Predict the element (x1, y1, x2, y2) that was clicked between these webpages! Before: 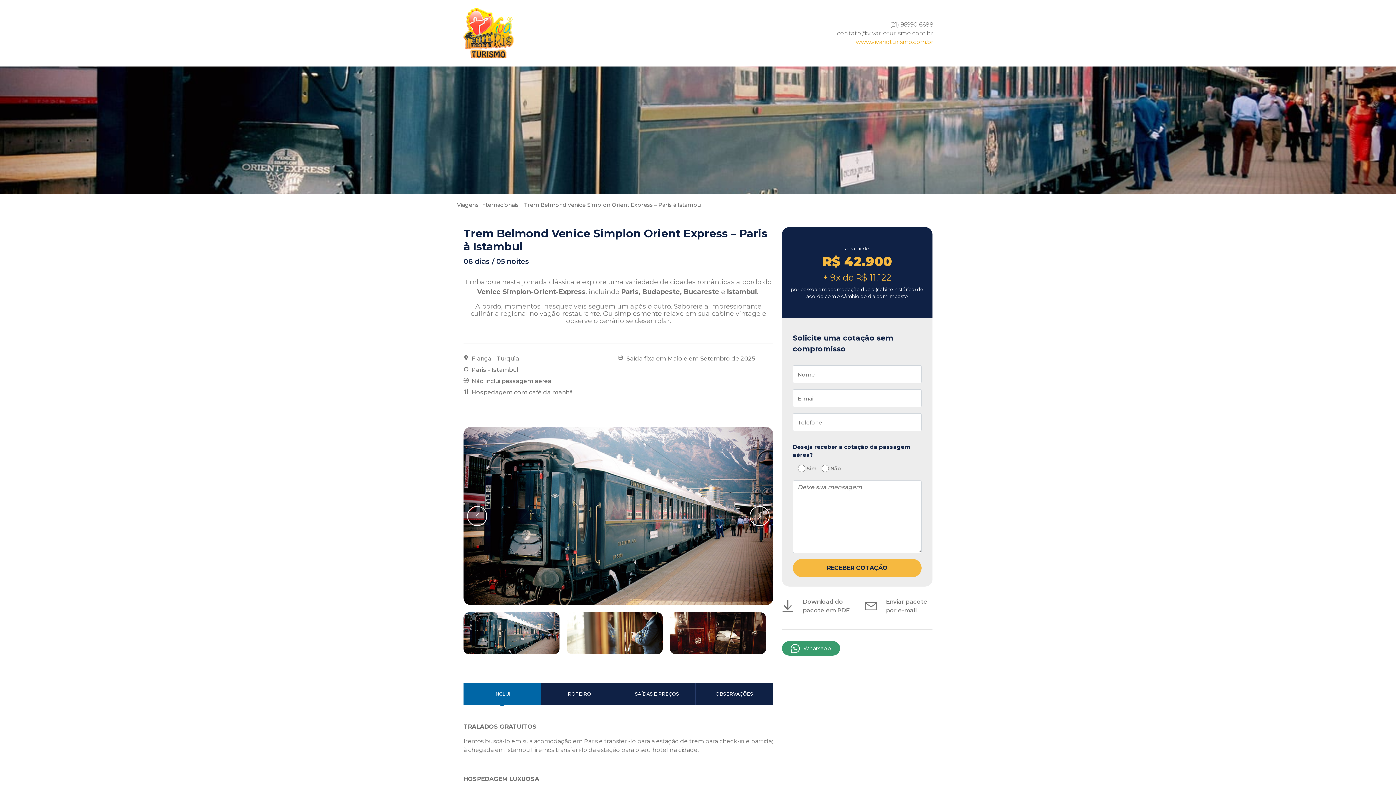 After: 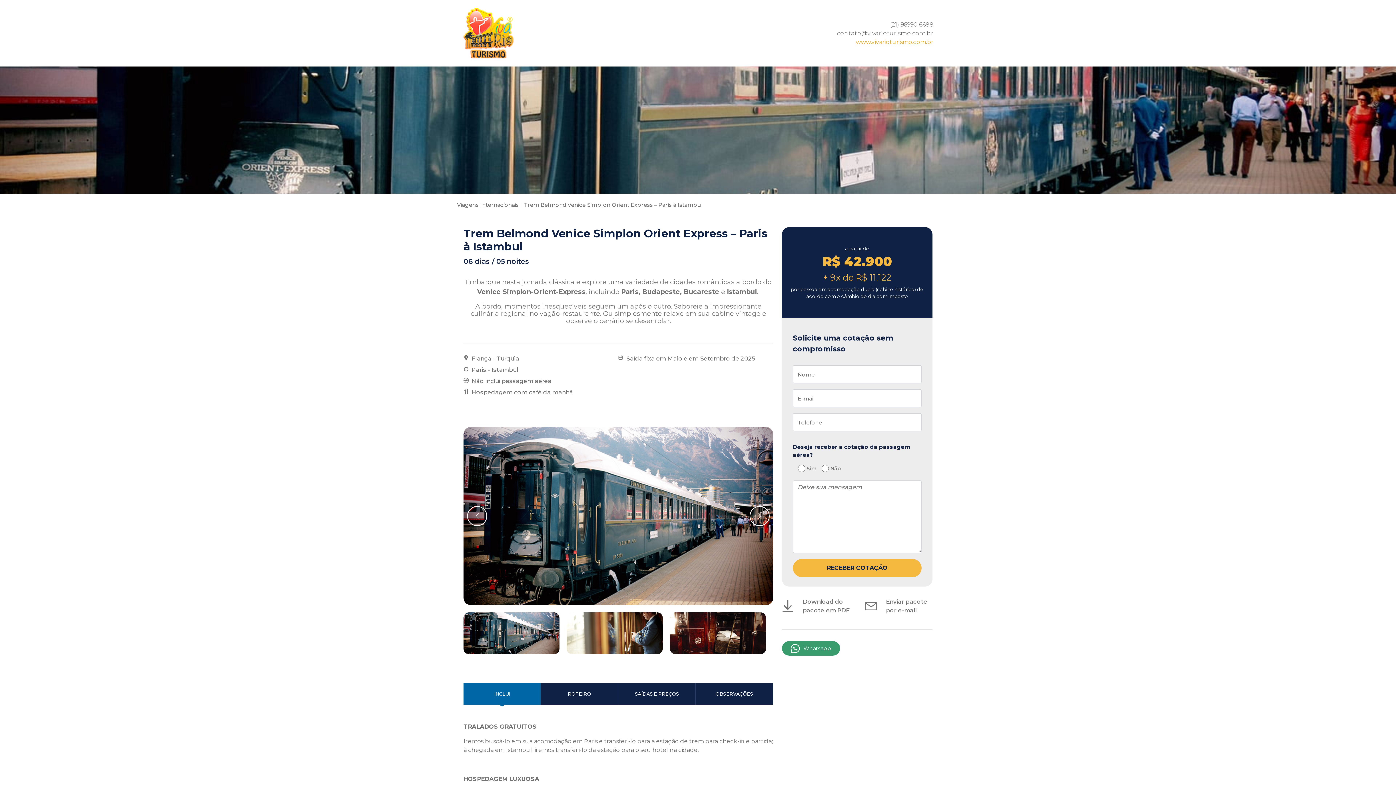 Action: label: Download do pacote em PDF bbox: (782, 597, 865, 619)